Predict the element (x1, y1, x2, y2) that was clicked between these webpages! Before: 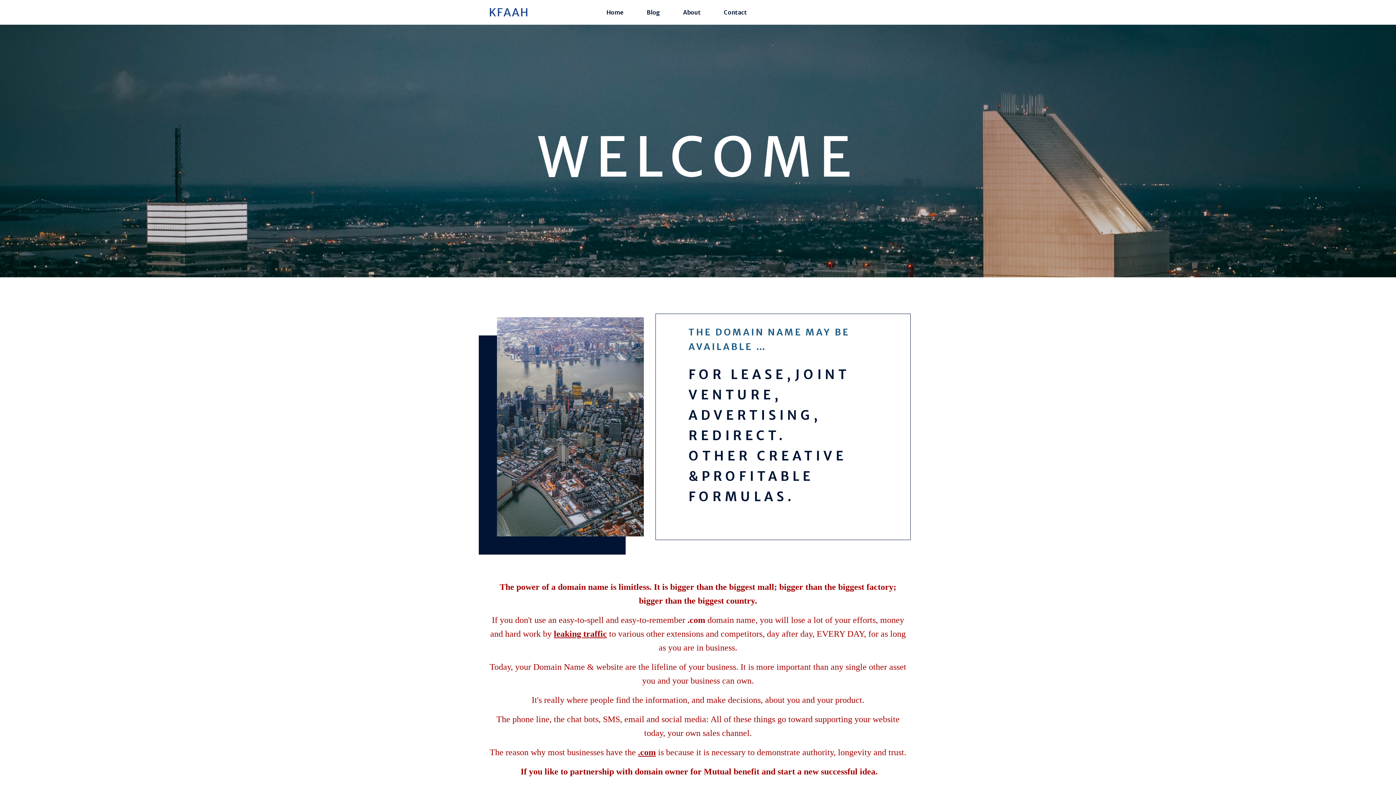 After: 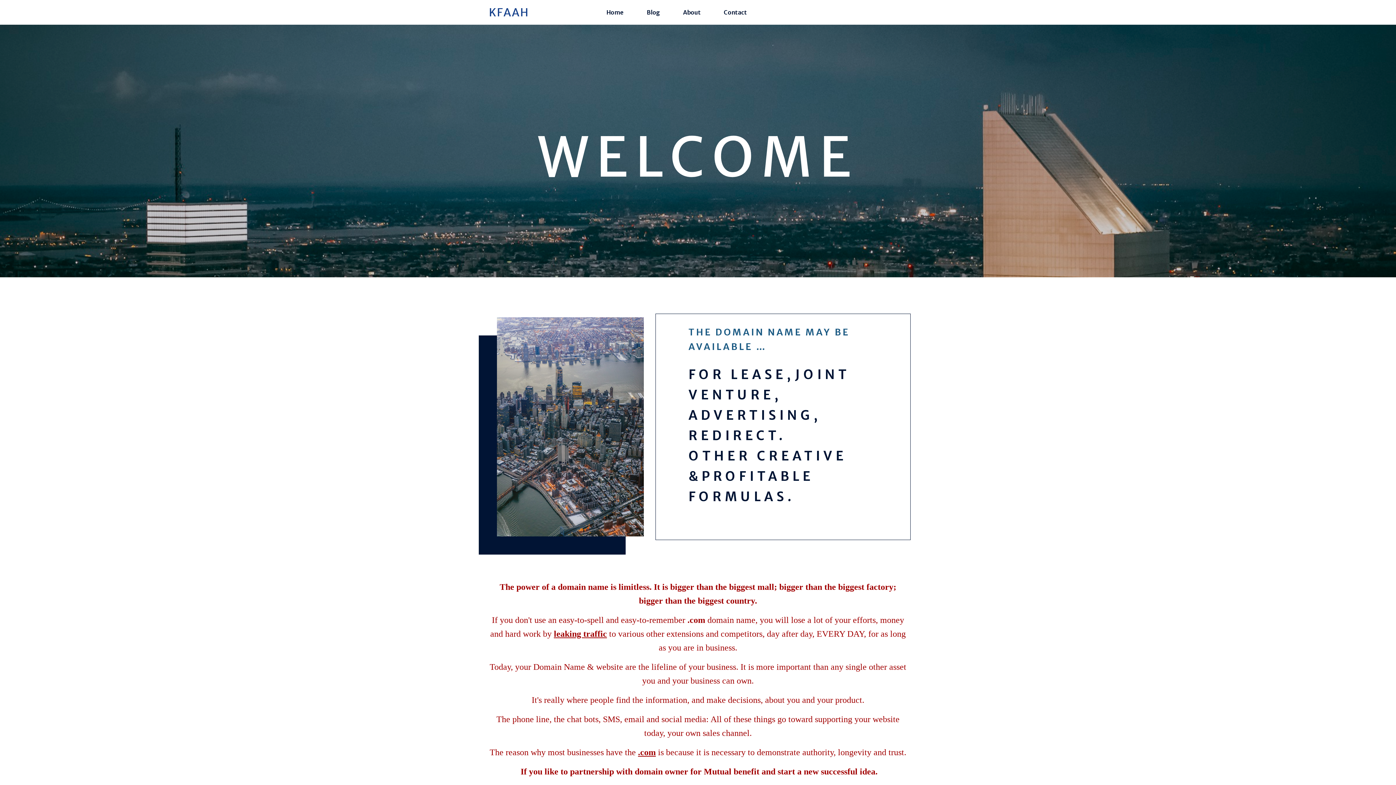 Action: bbox: (489, 3, 566, 21) label: KFAAH